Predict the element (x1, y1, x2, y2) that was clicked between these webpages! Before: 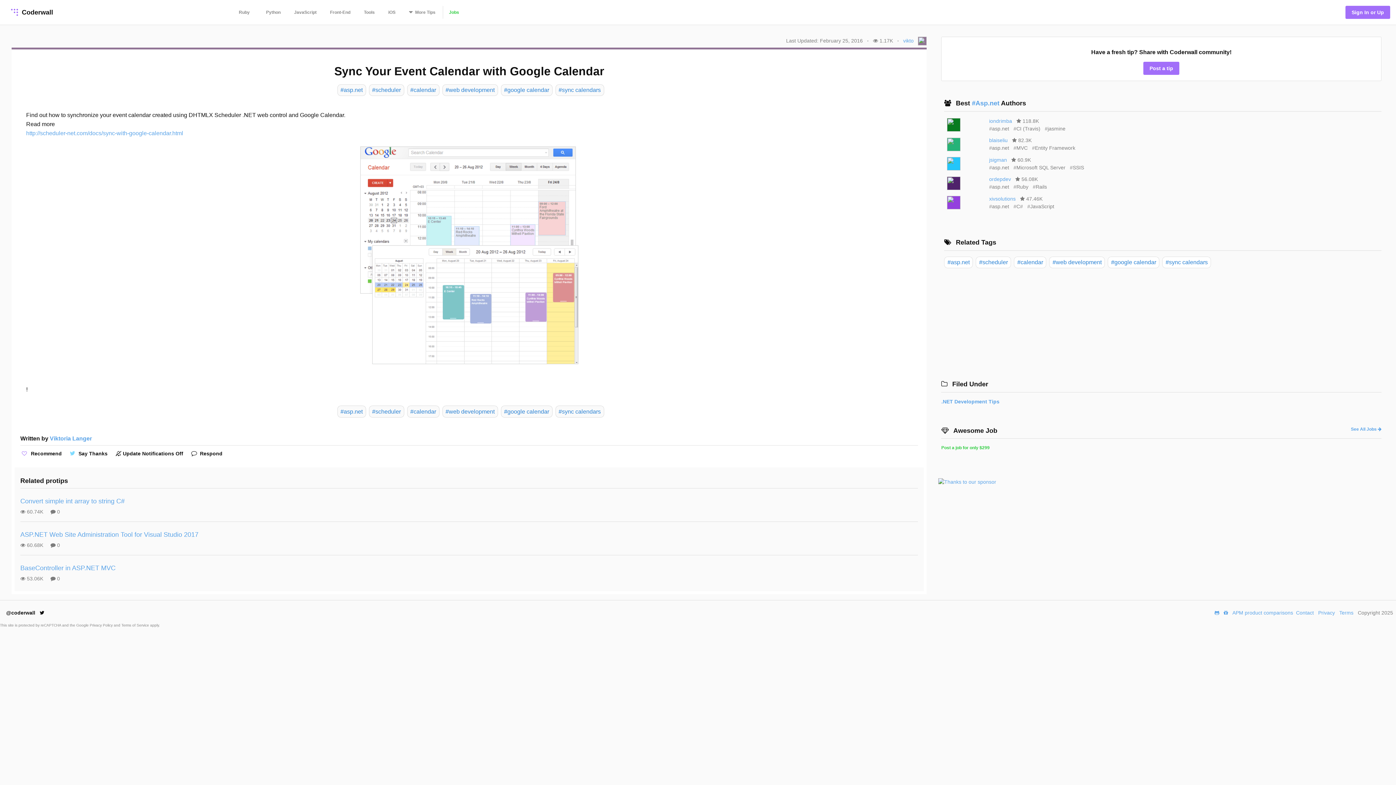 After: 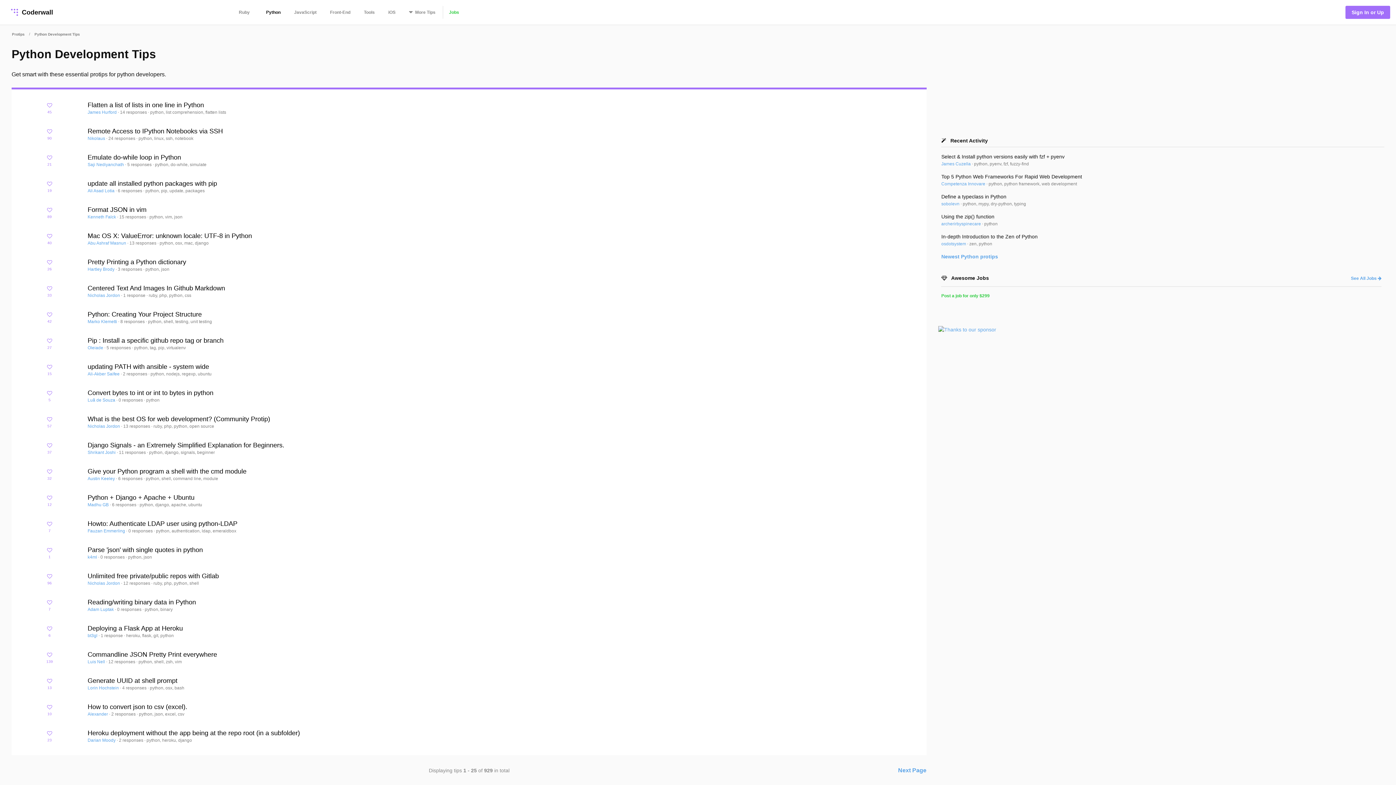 Action: bbox: (259, 5, 286, 18) label: Python